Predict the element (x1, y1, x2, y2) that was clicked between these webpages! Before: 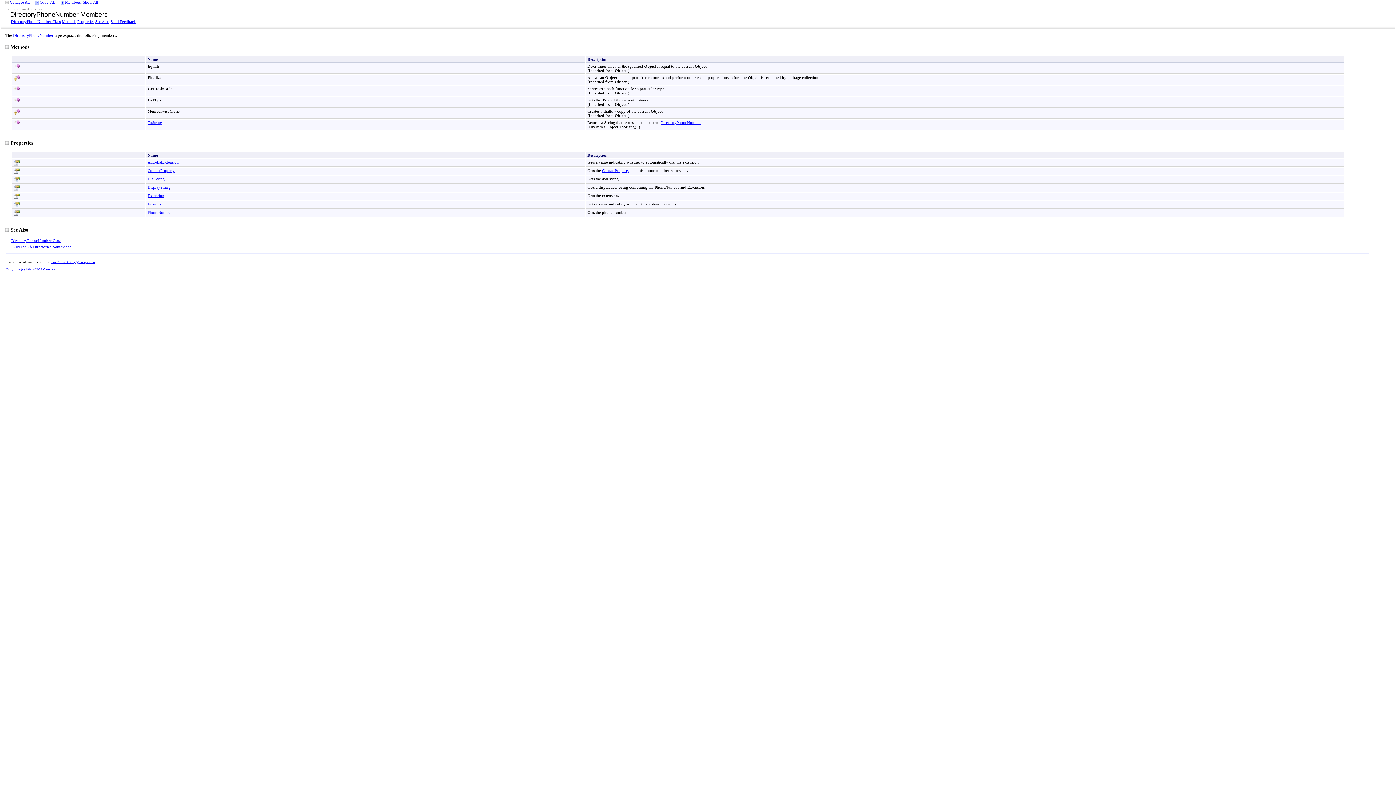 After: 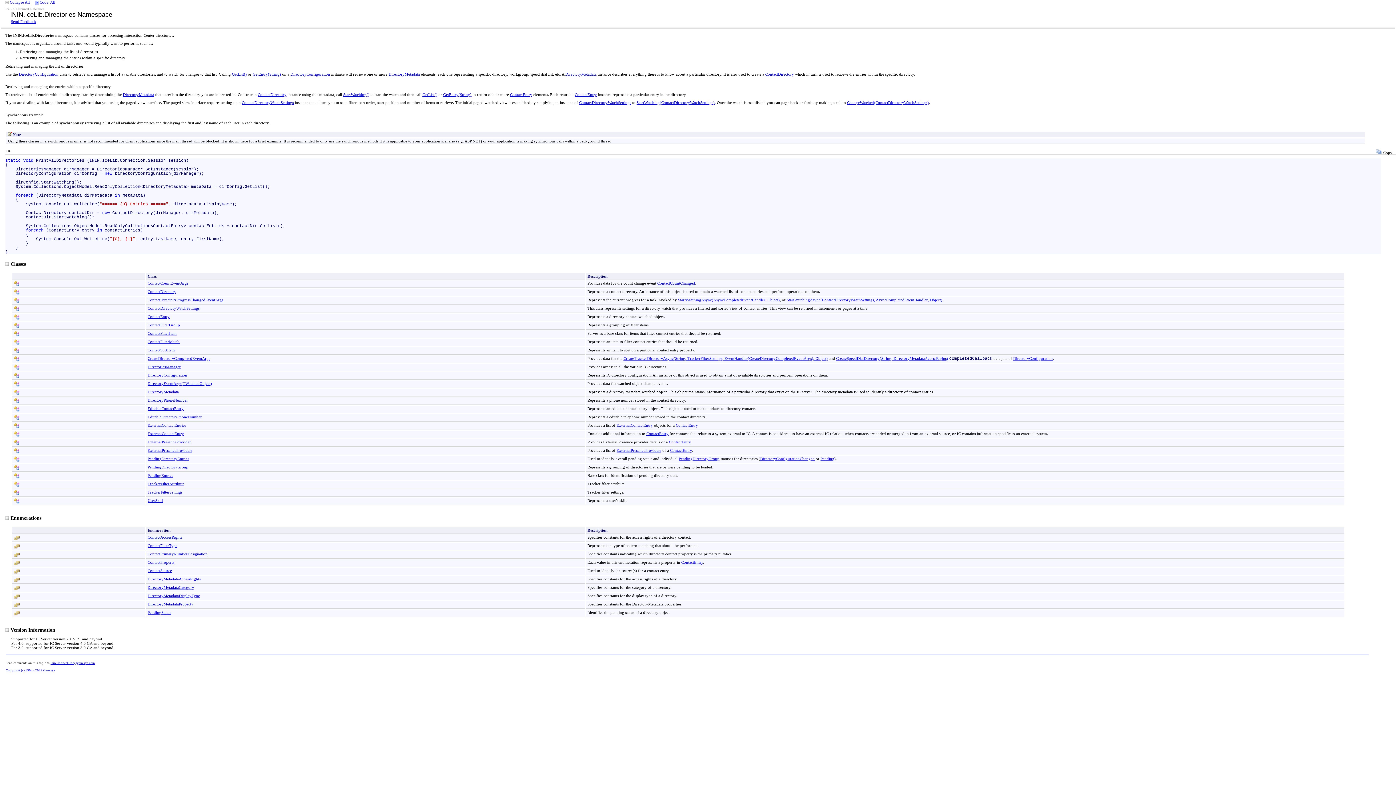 Action: bbox: (11, 244, 71, 249) label: ININ.IceLib.Directories Namespace